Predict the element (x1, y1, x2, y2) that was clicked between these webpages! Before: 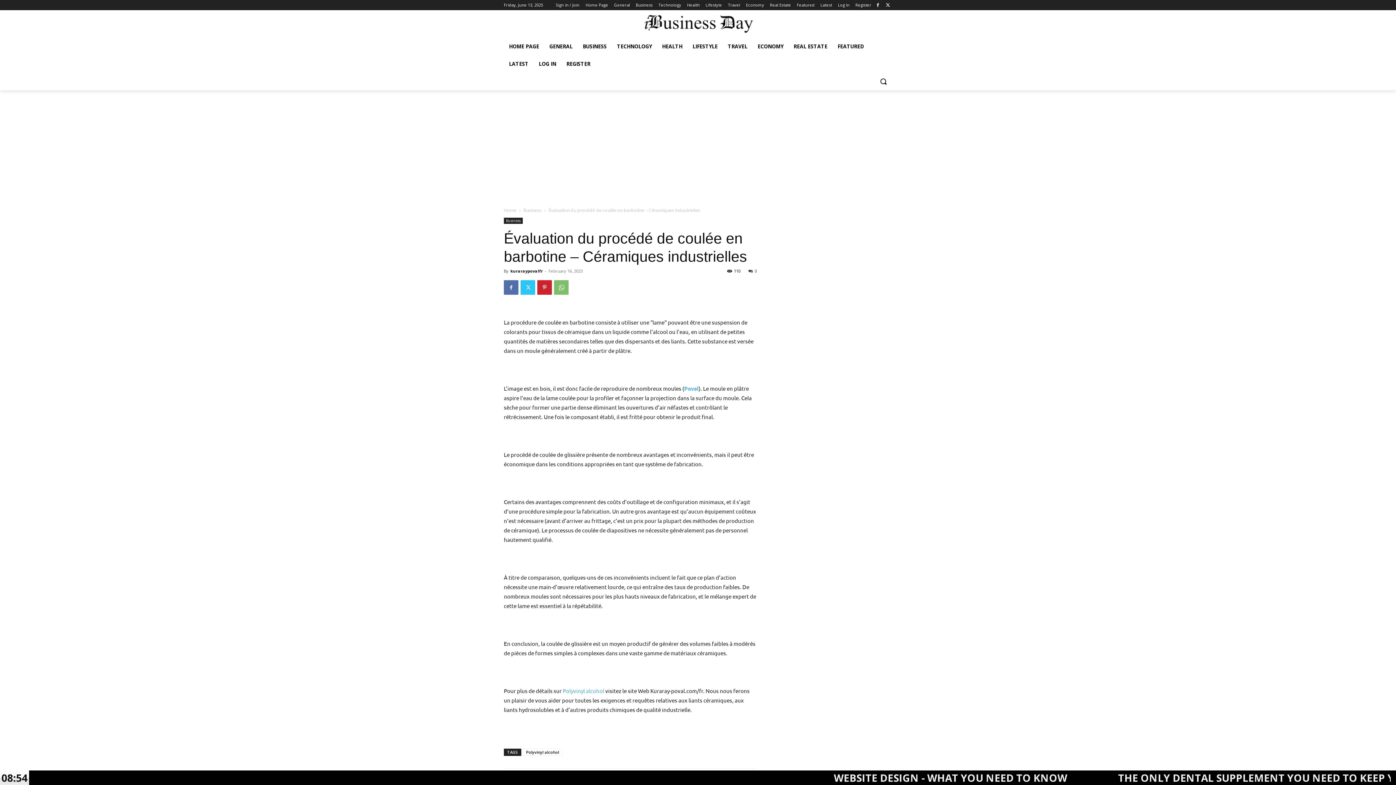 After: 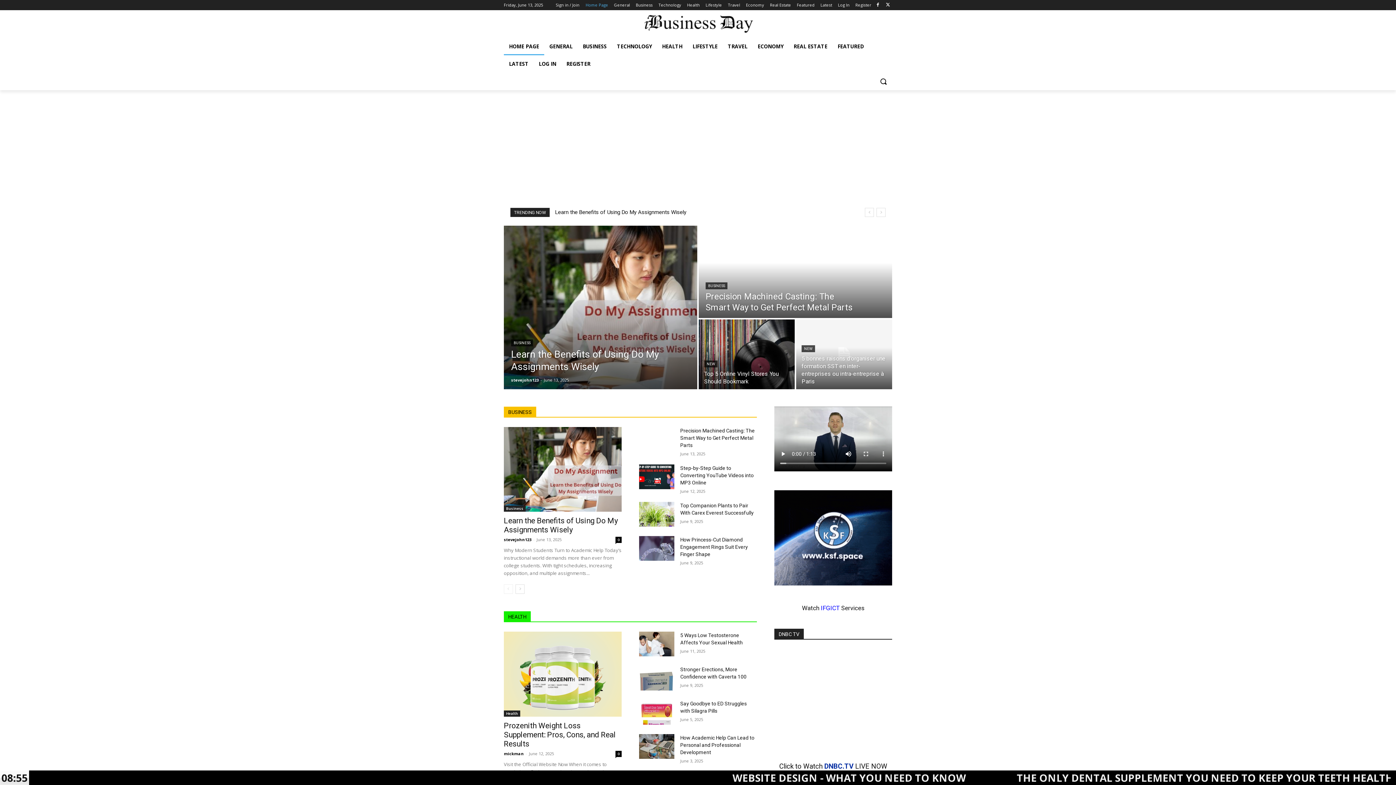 Action: bbox: (504, 37, 544, 55) label: HOME PAGE